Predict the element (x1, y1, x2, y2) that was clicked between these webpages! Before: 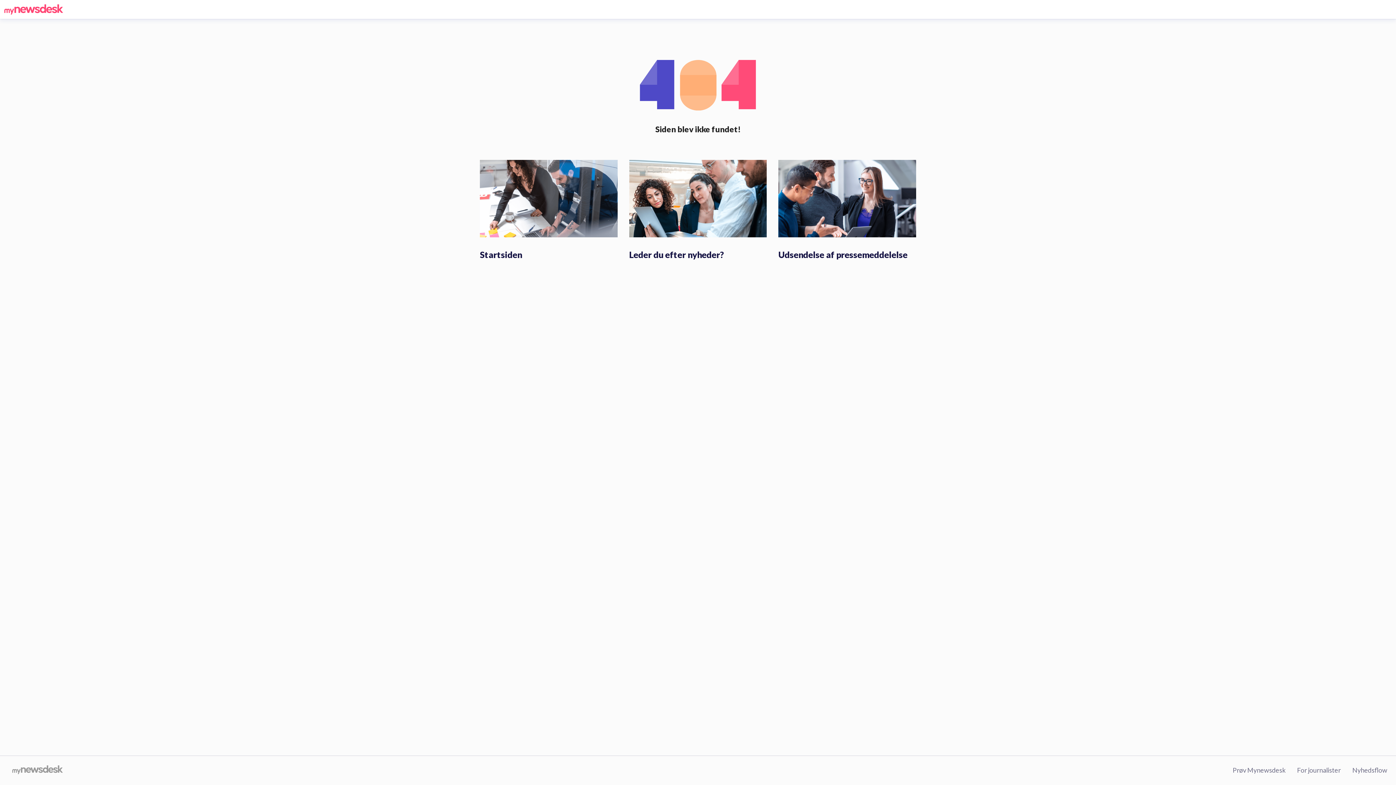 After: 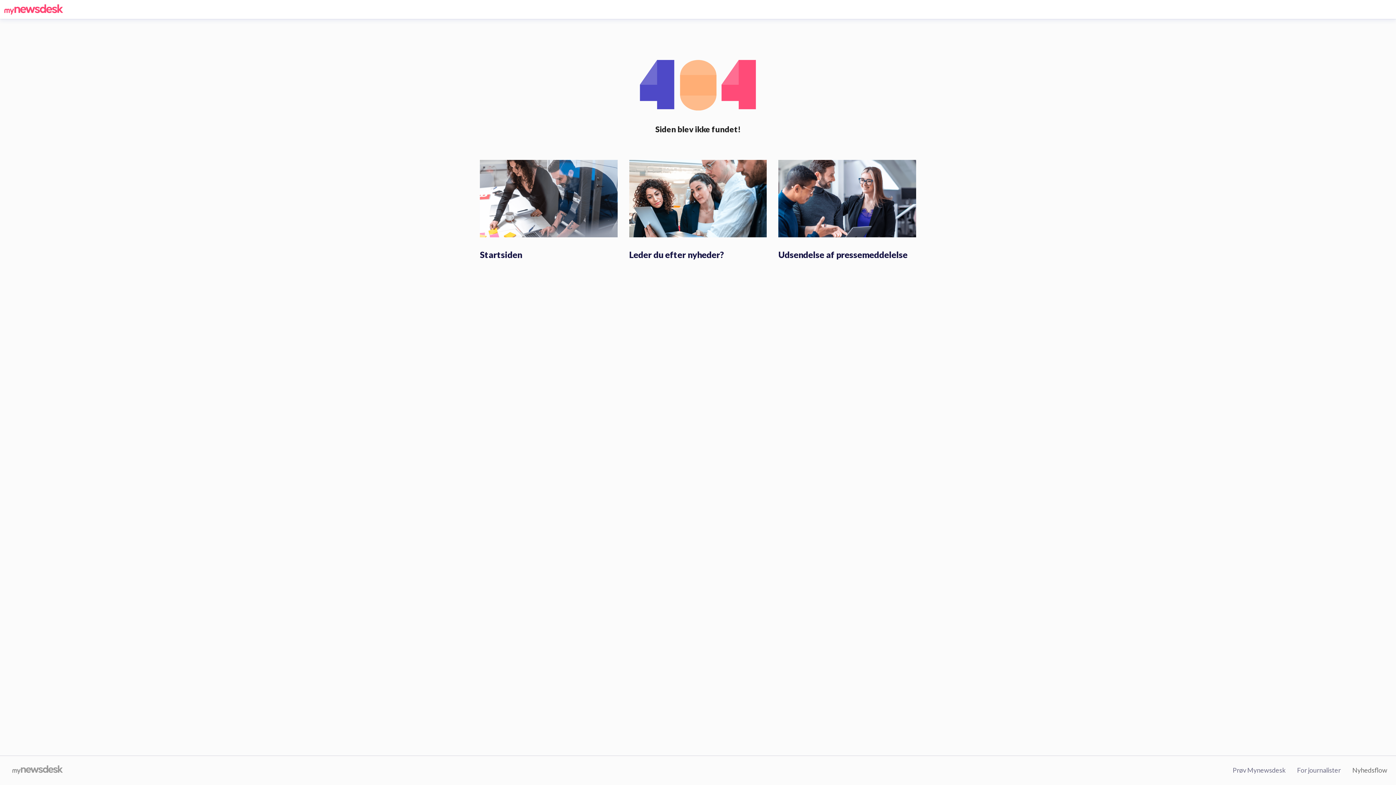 Action: label: Nyhedsflow bbox: (1352, 766, 1387, 774)